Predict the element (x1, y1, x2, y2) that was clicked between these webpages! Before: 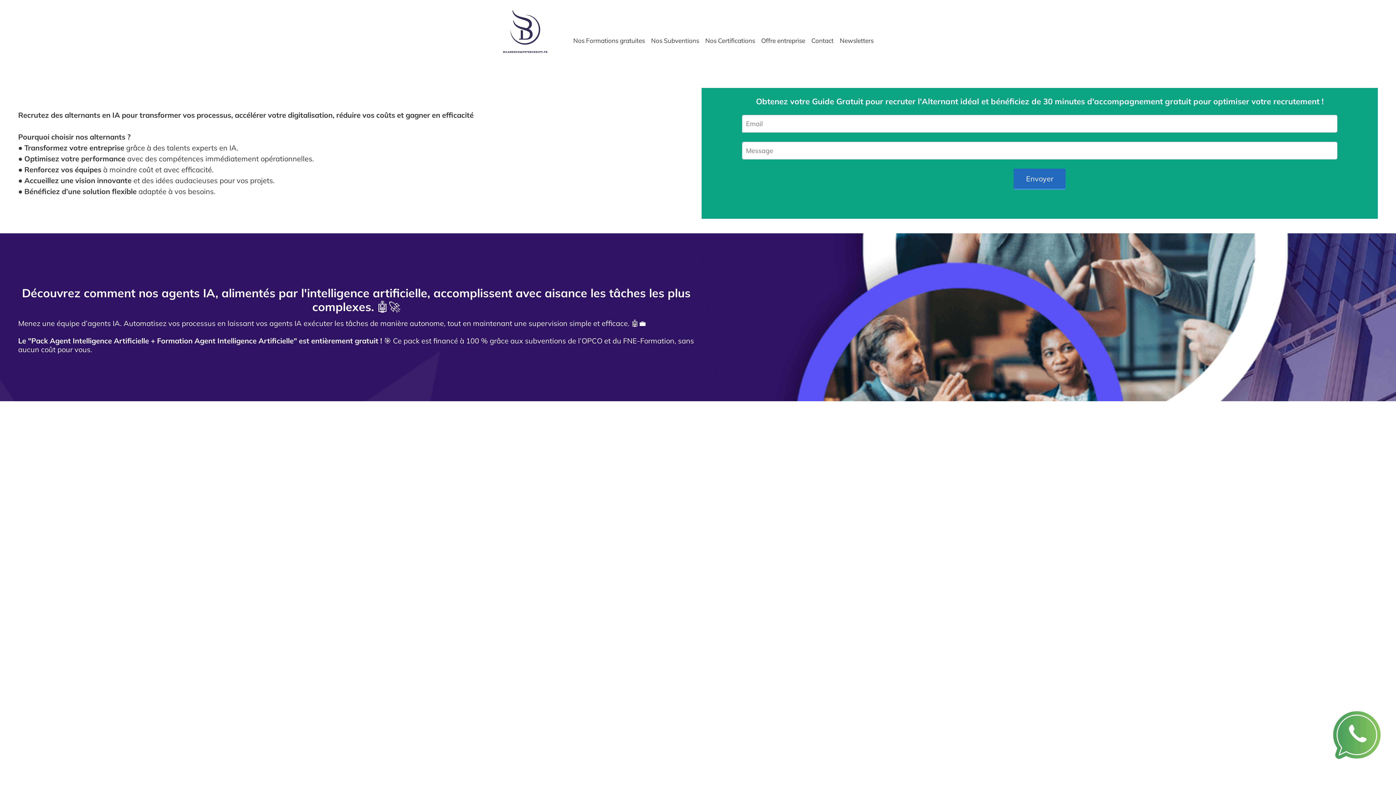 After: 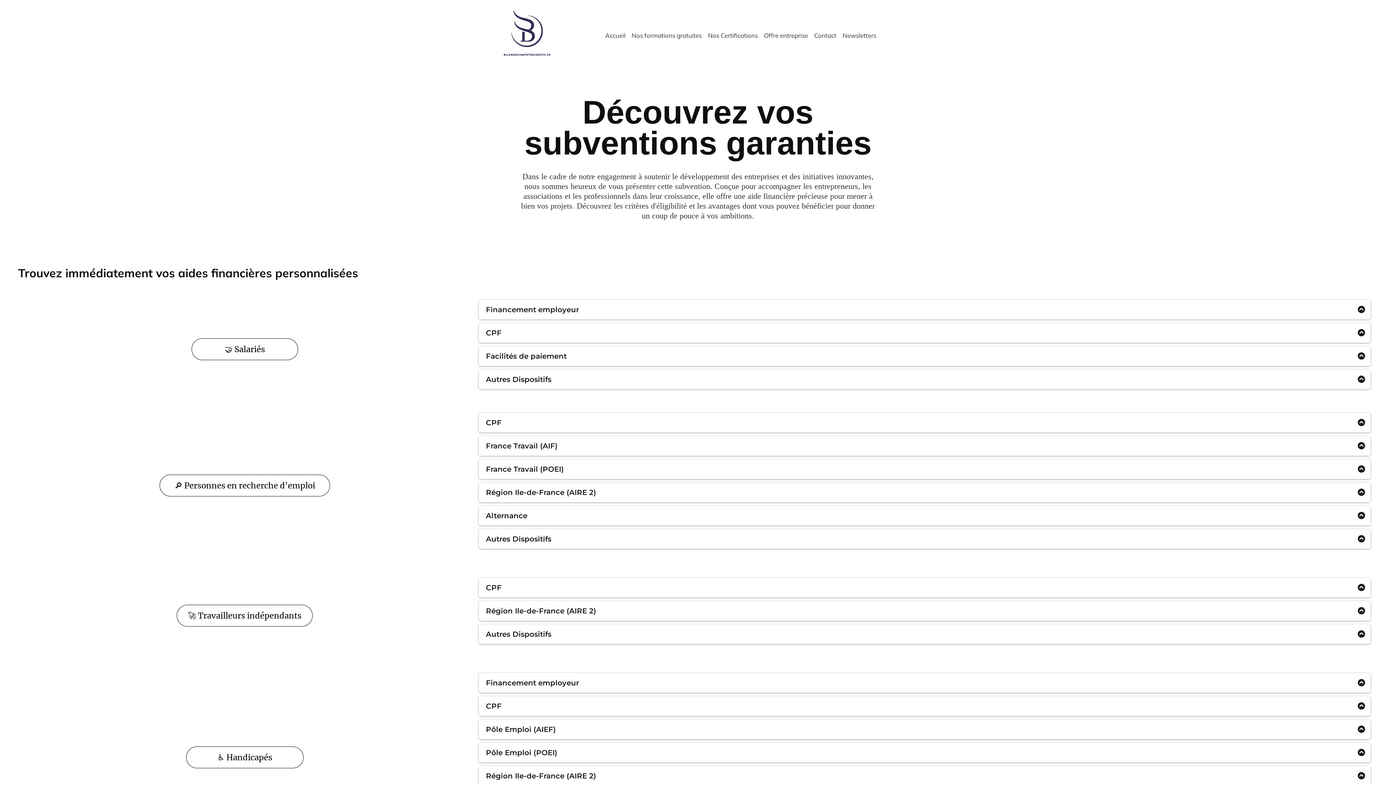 Action: label: Nos Subventions bbox: (651, 34, 699, 46)